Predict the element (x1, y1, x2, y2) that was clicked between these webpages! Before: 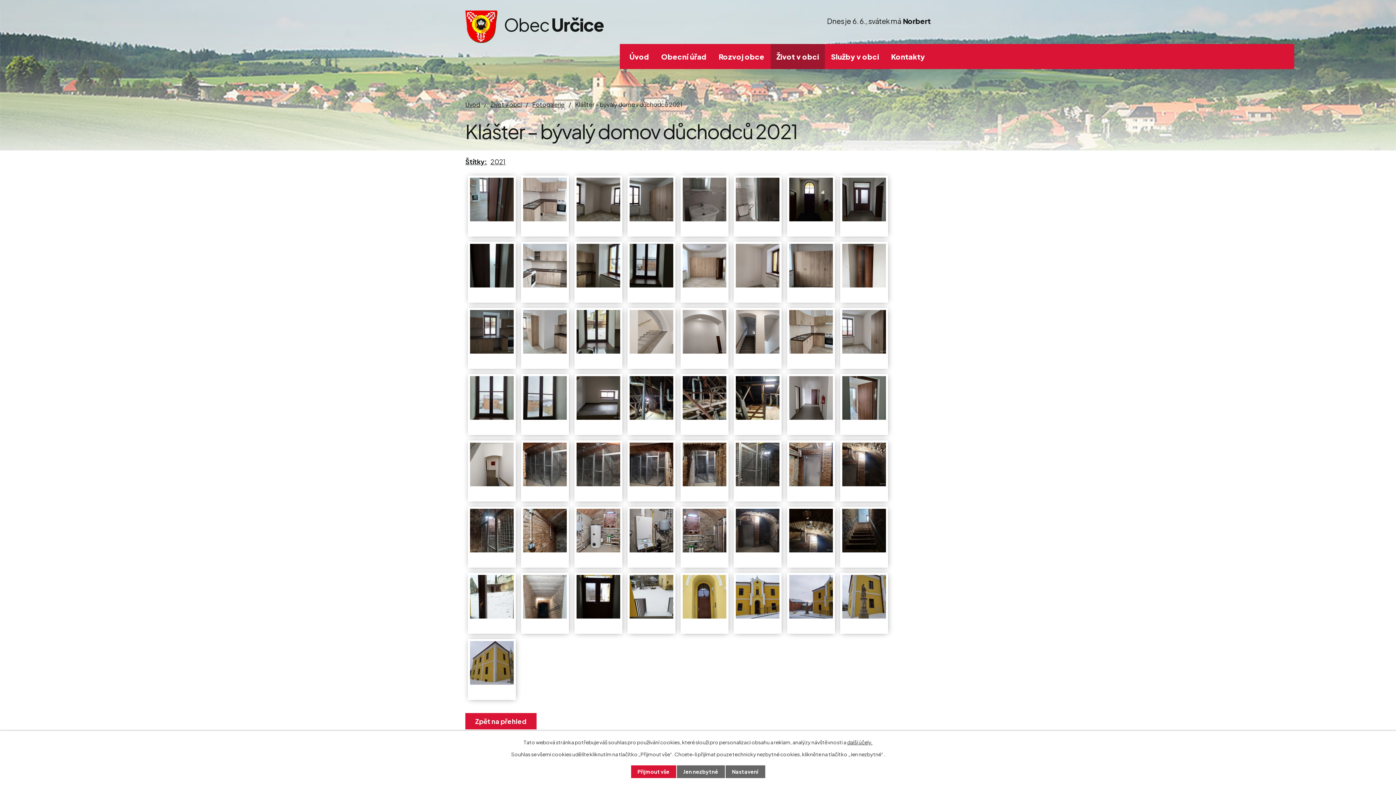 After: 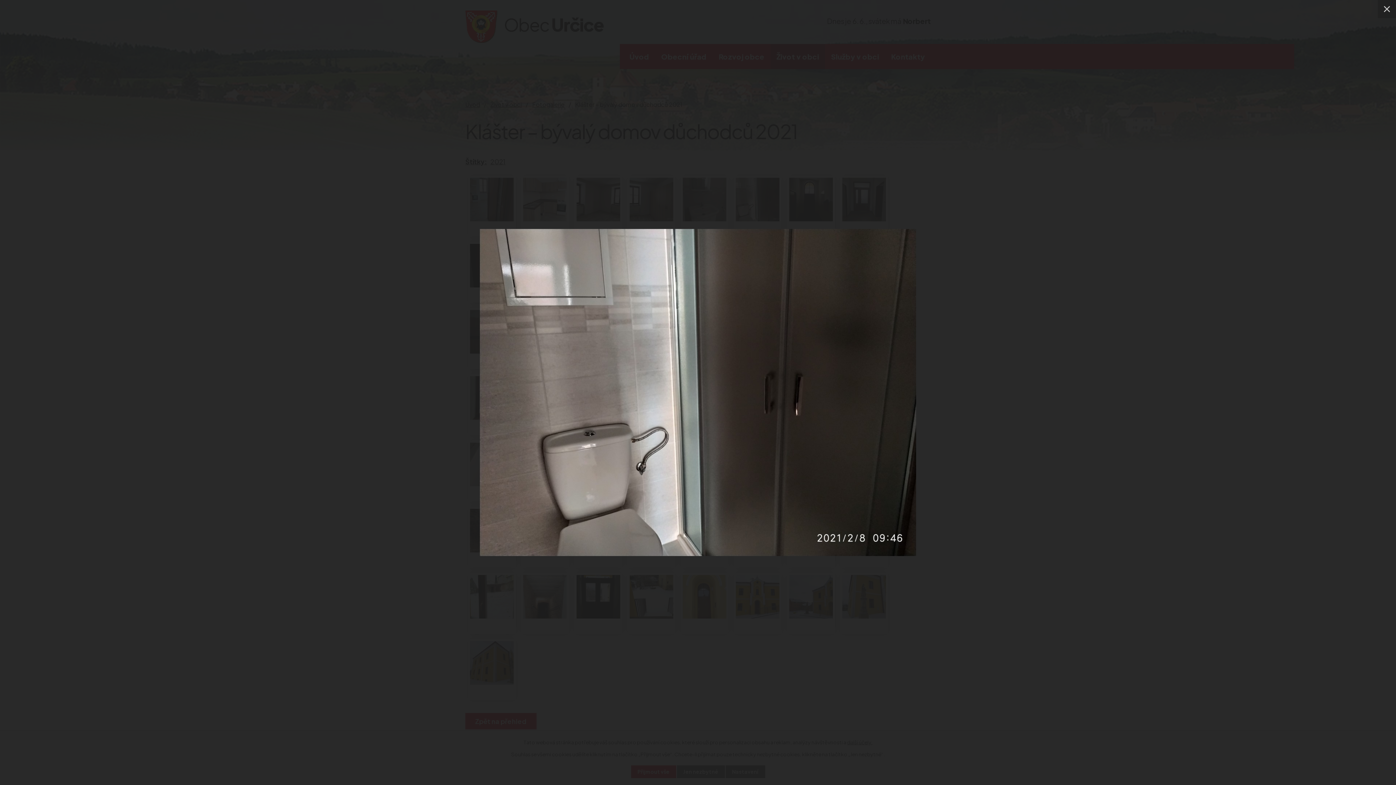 Action: bbox: (736, 177, 779, 221)